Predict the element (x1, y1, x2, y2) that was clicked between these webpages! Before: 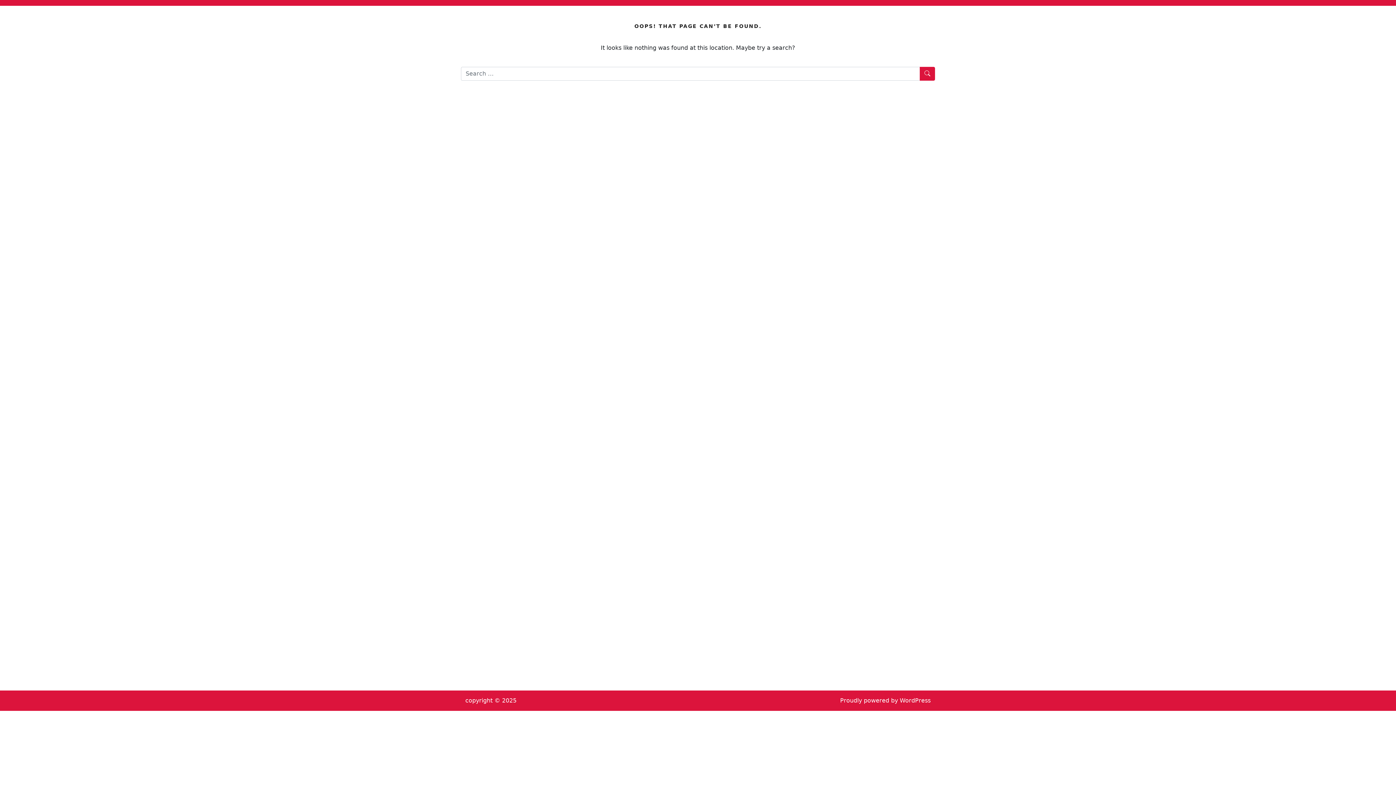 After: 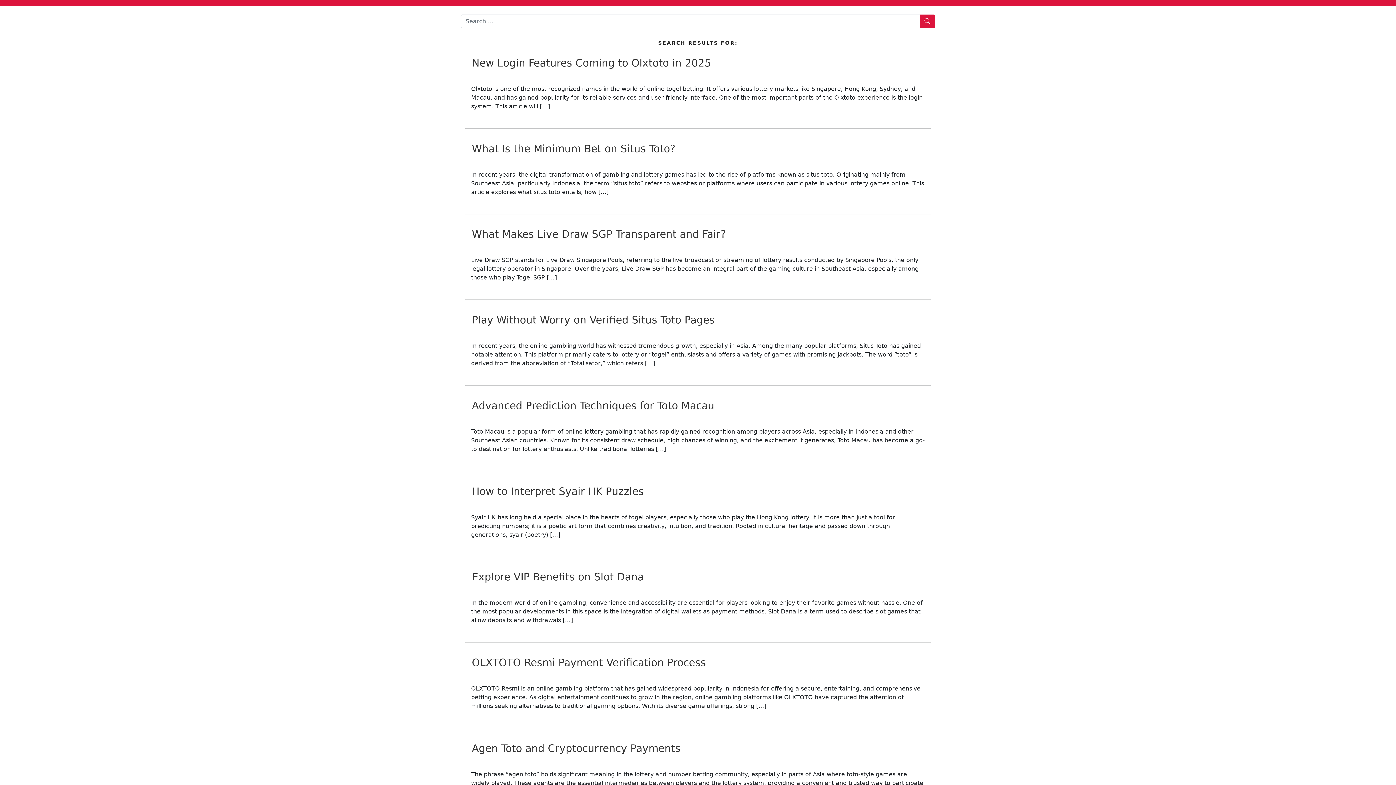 Action: bbox: (920, 66, 935, 80) label: Search